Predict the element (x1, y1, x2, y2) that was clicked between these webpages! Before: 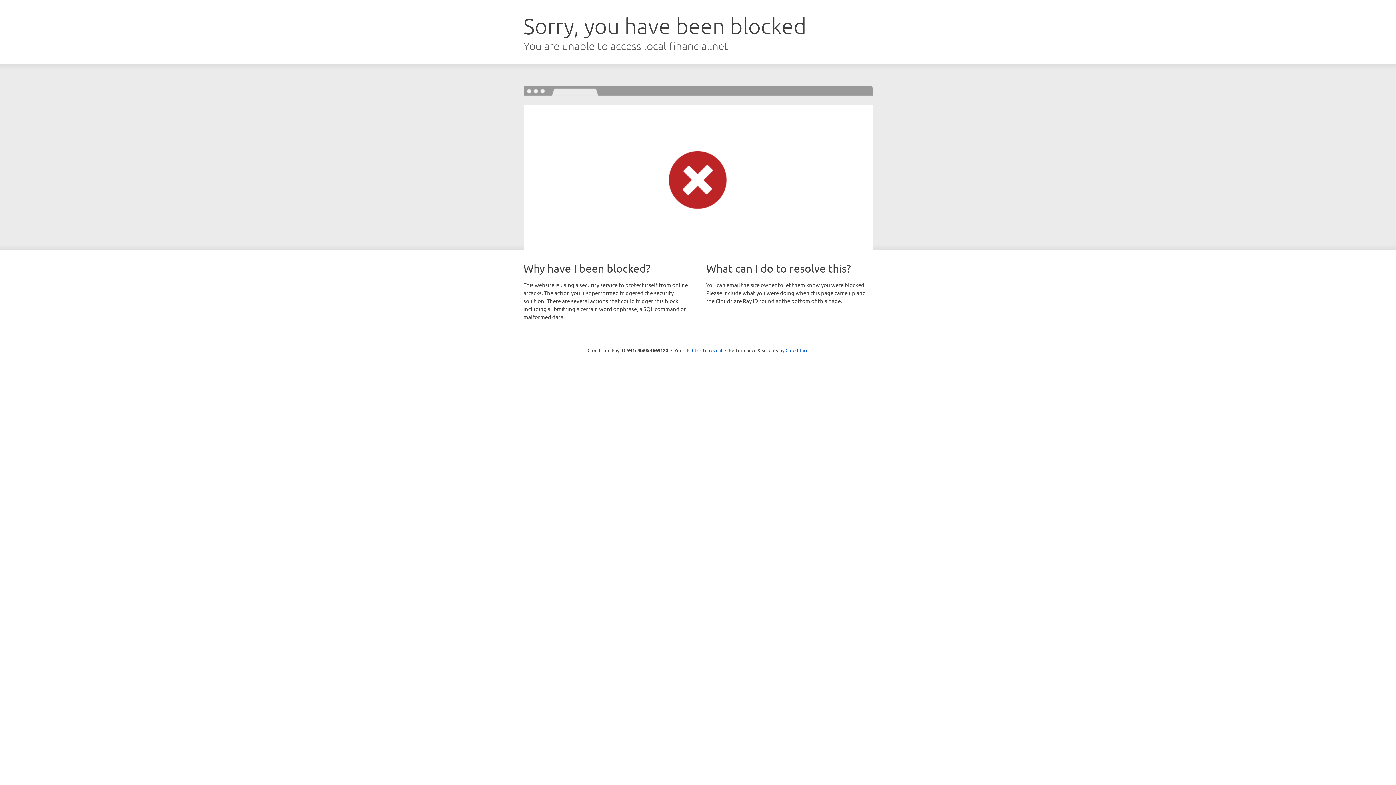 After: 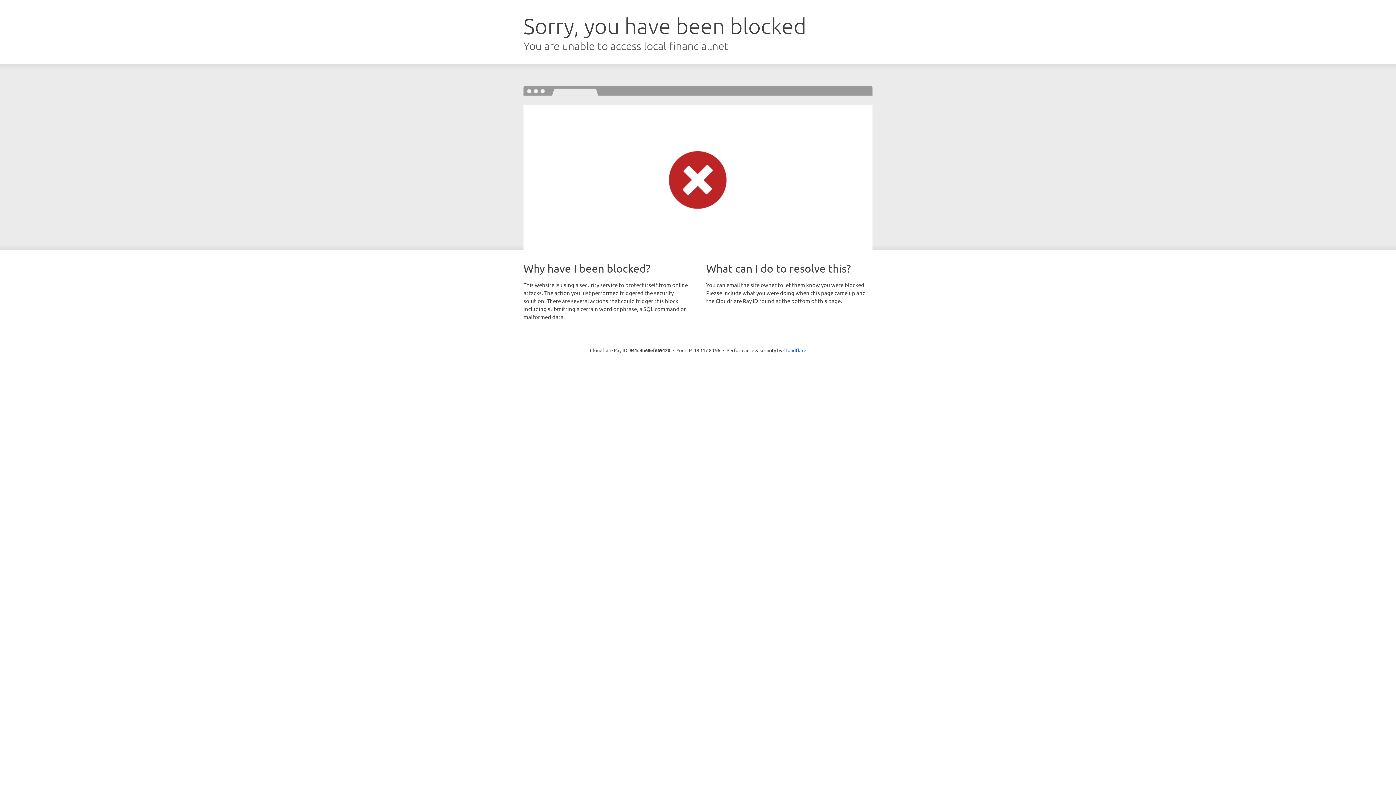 Action: bbox: (692, 346, 722, 353) label: Click to reveal